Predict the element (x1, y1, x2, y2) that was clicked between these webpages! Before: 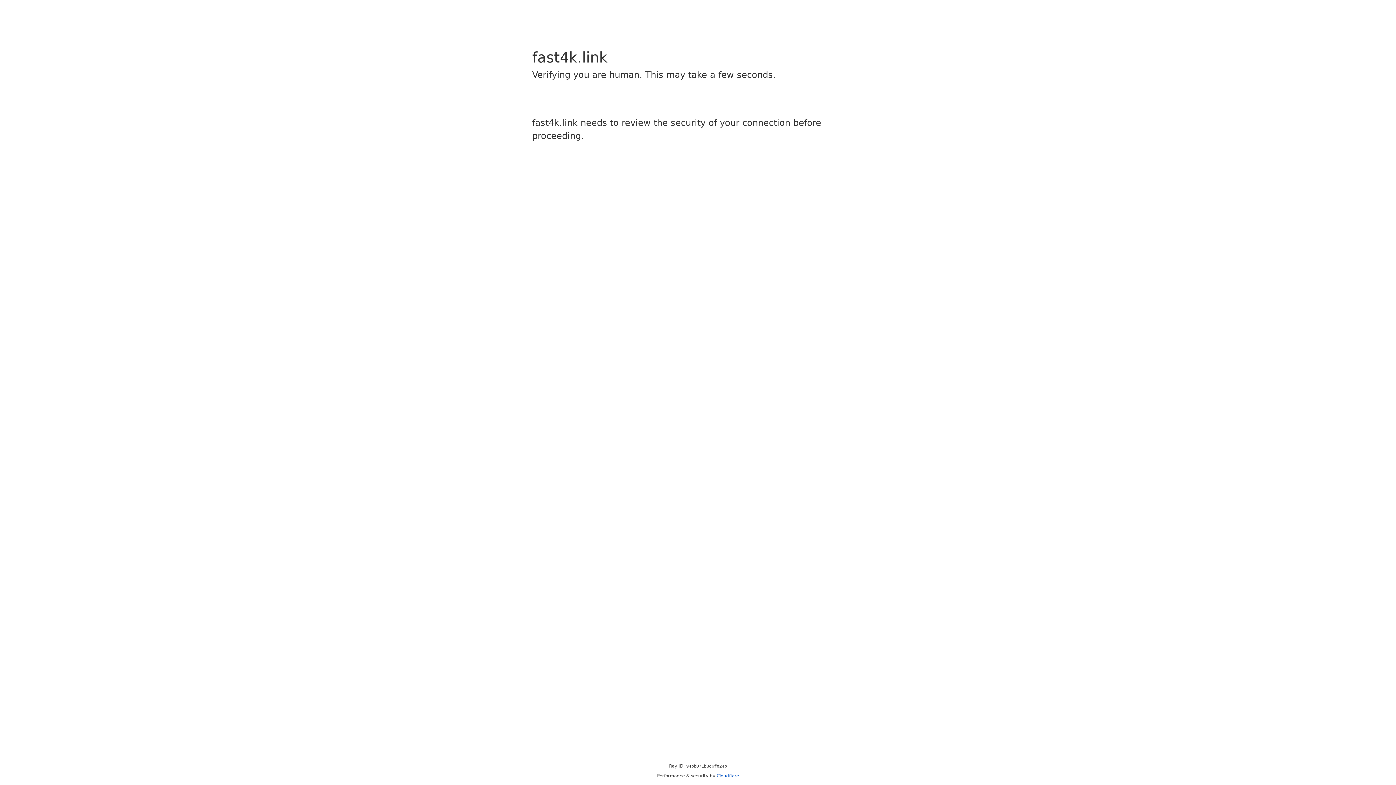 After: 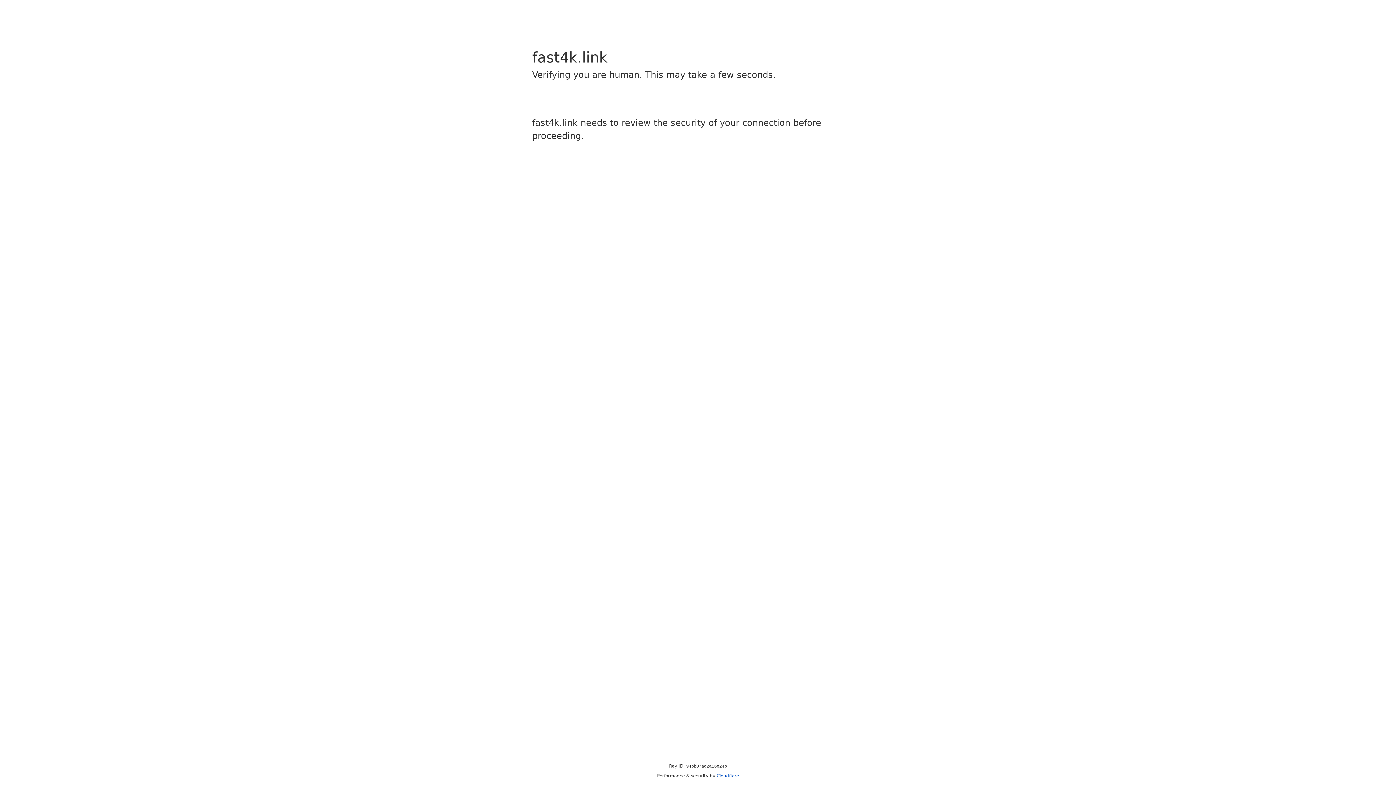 Action: bbox: (716, 773, 739, 778) label: Cloudflare